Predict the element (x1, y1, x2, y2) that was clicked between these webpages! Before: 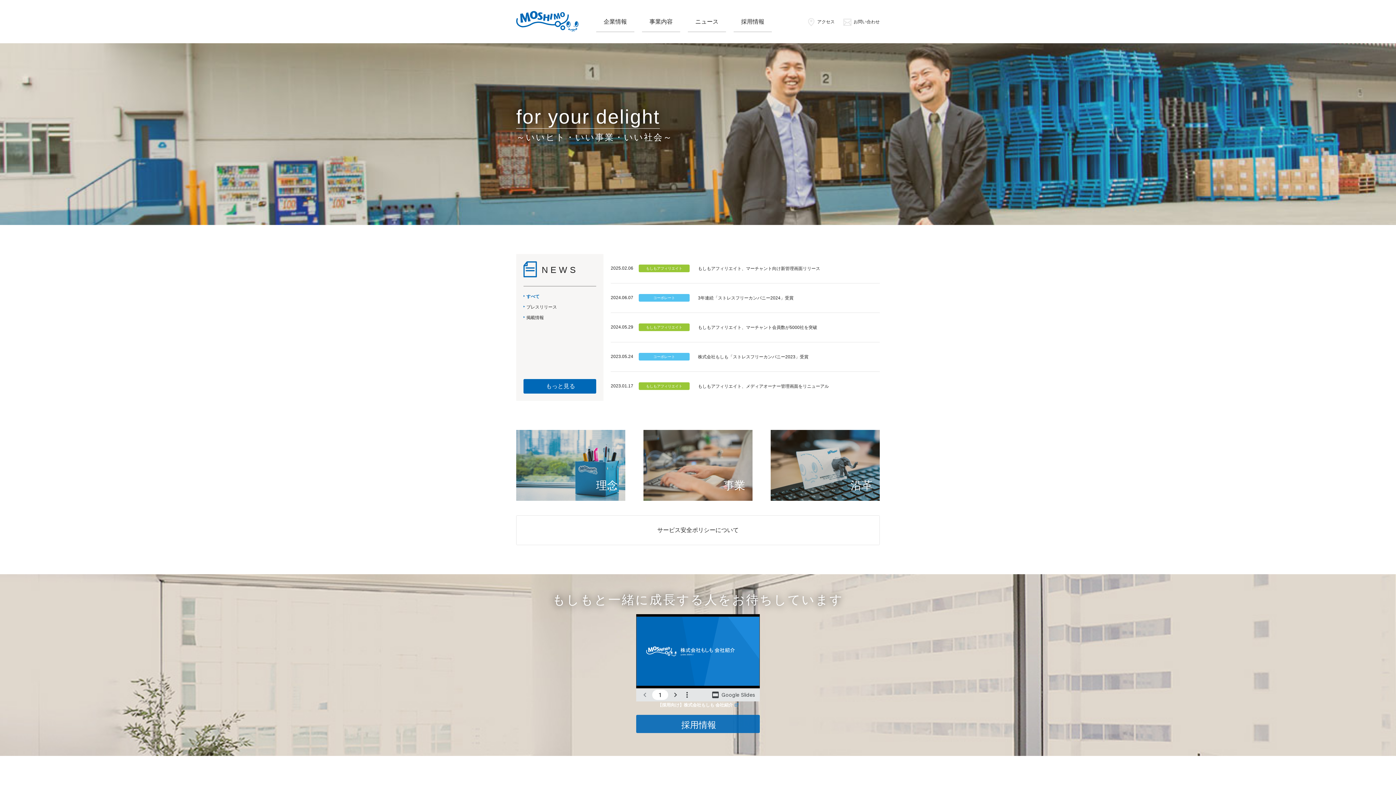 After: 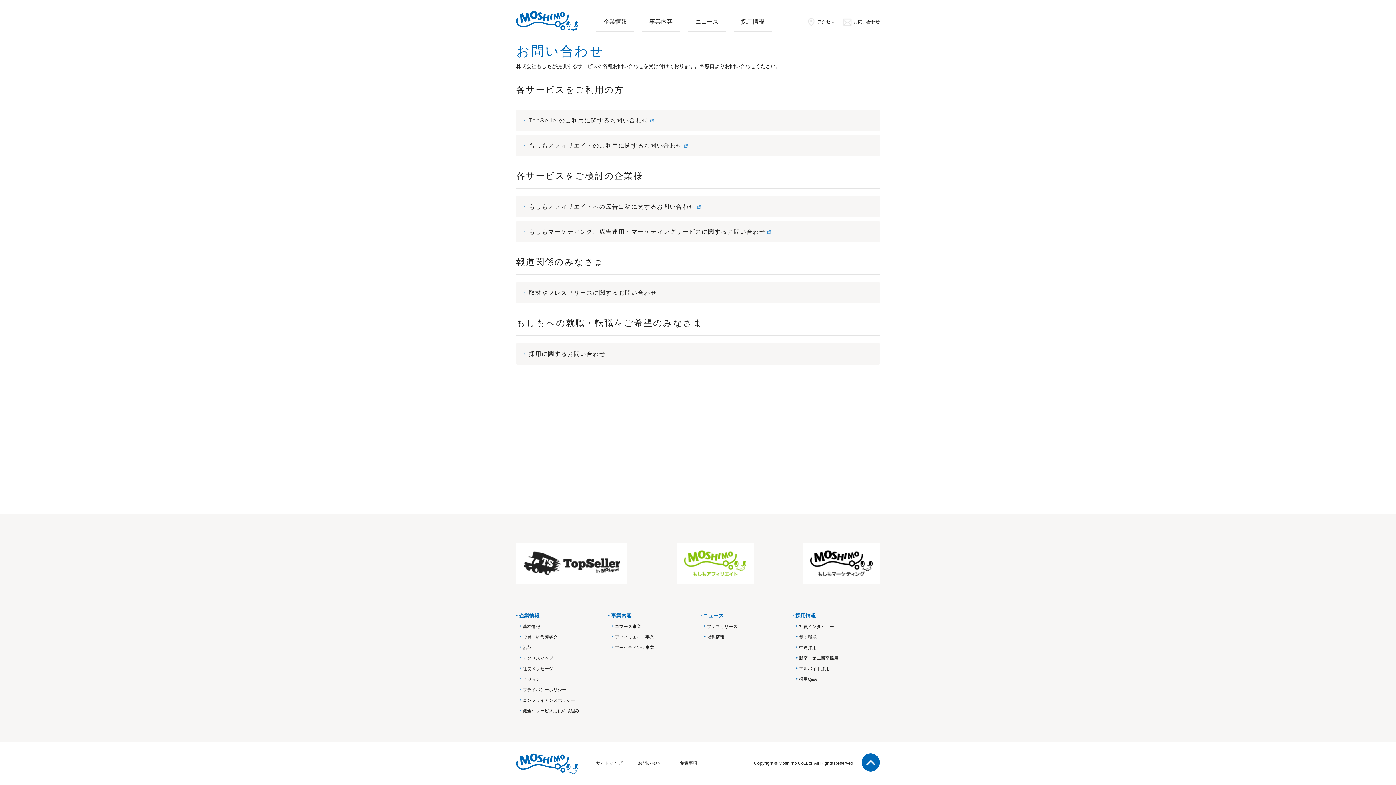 Action: label: お問い合わせ bbox: (843, 19, 880, 24)